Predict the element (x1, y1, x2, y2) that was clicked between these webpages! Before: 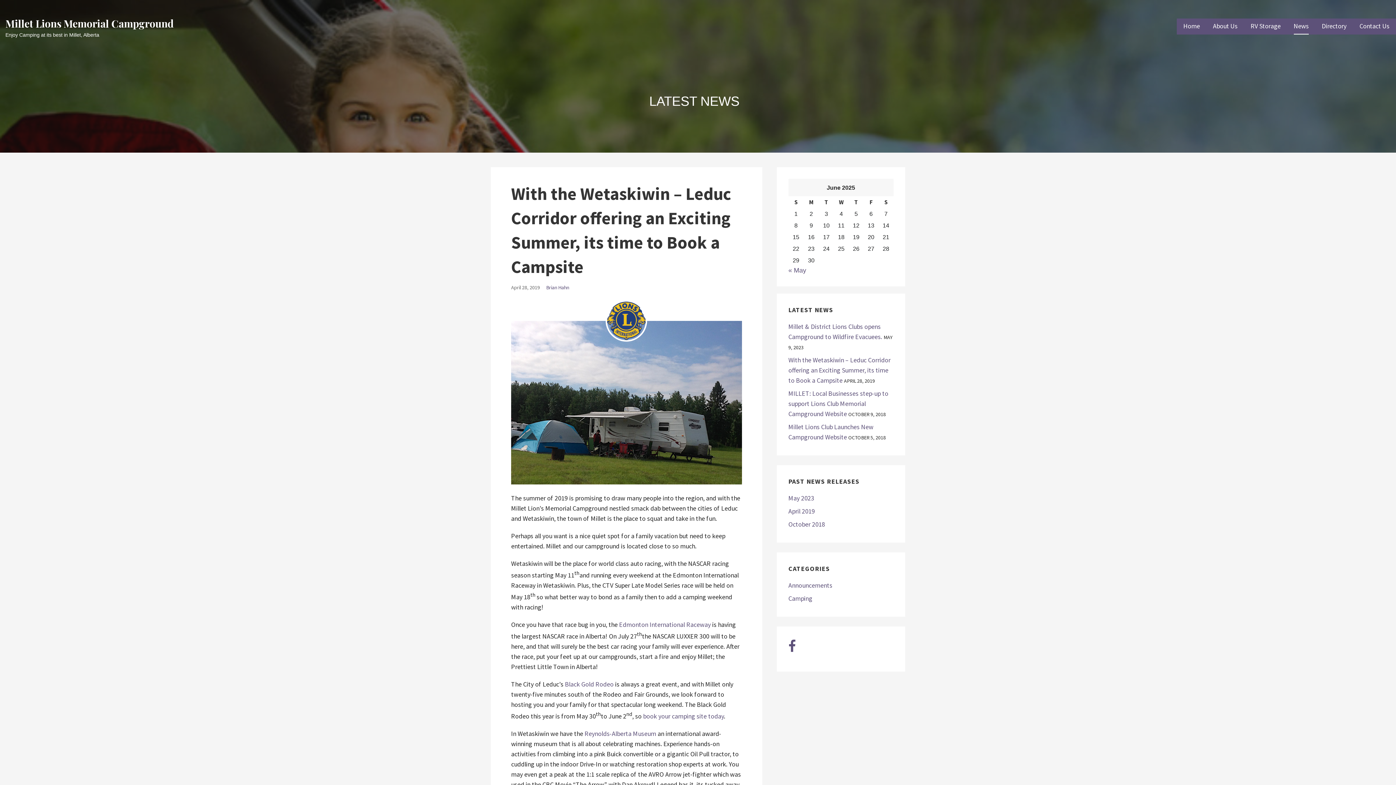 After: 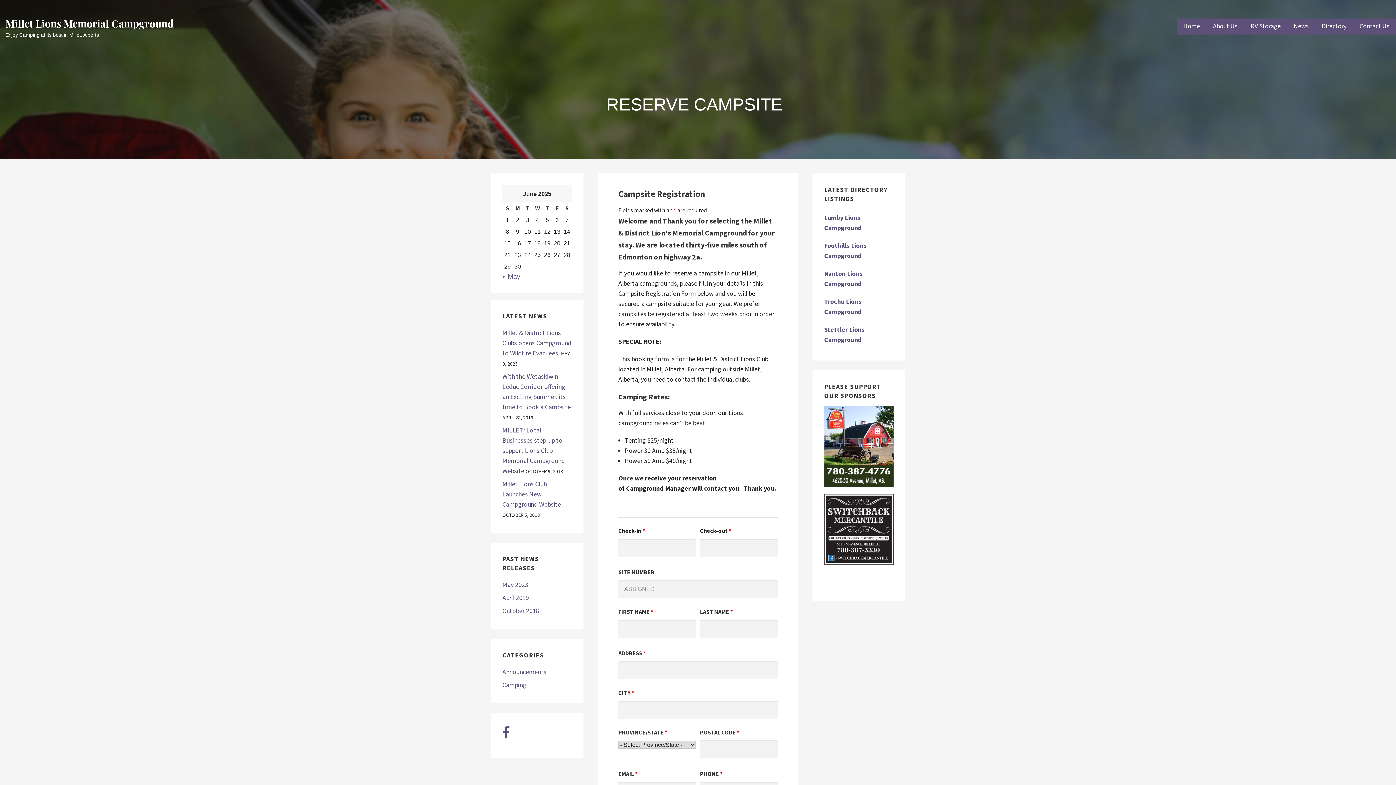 Action: bbox: (643, 712, 724, 720) label: book your camping site today